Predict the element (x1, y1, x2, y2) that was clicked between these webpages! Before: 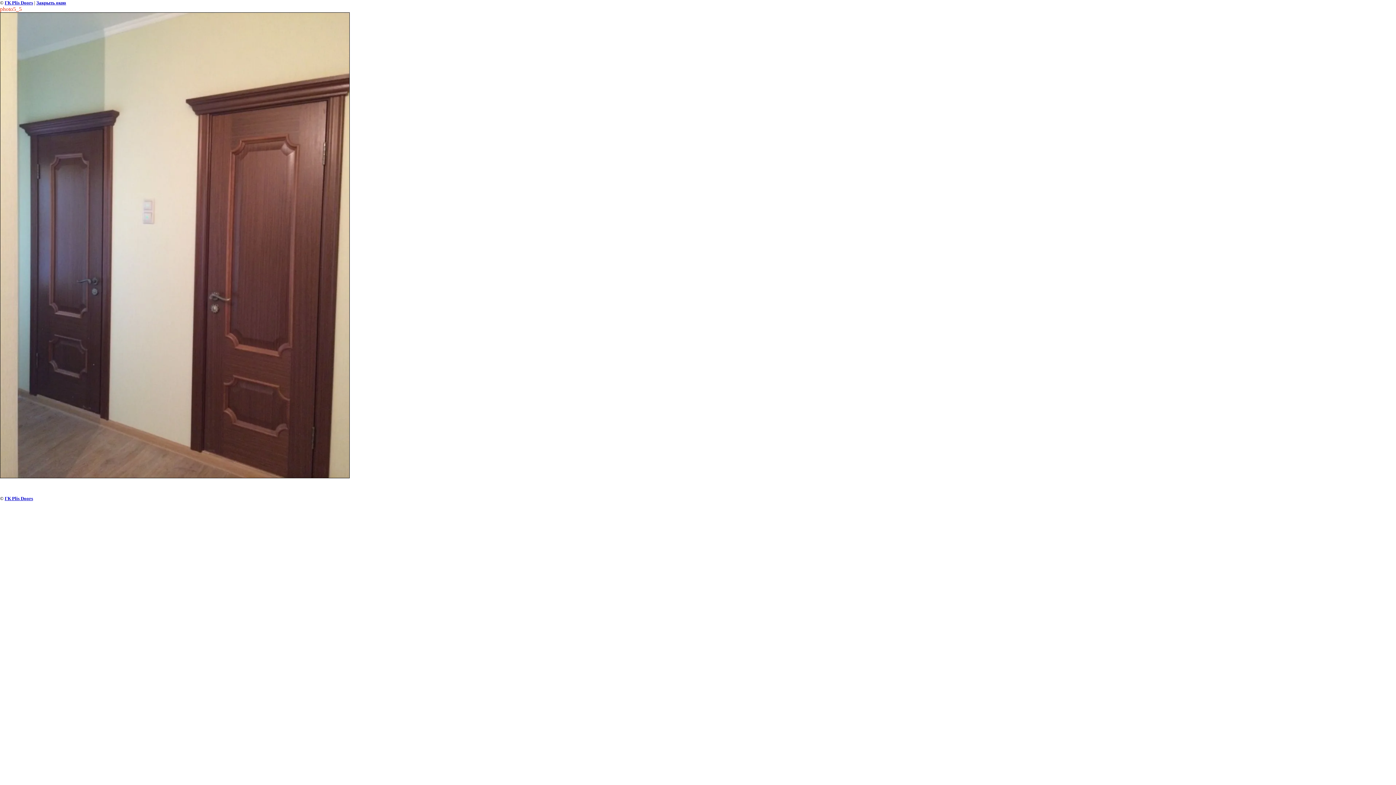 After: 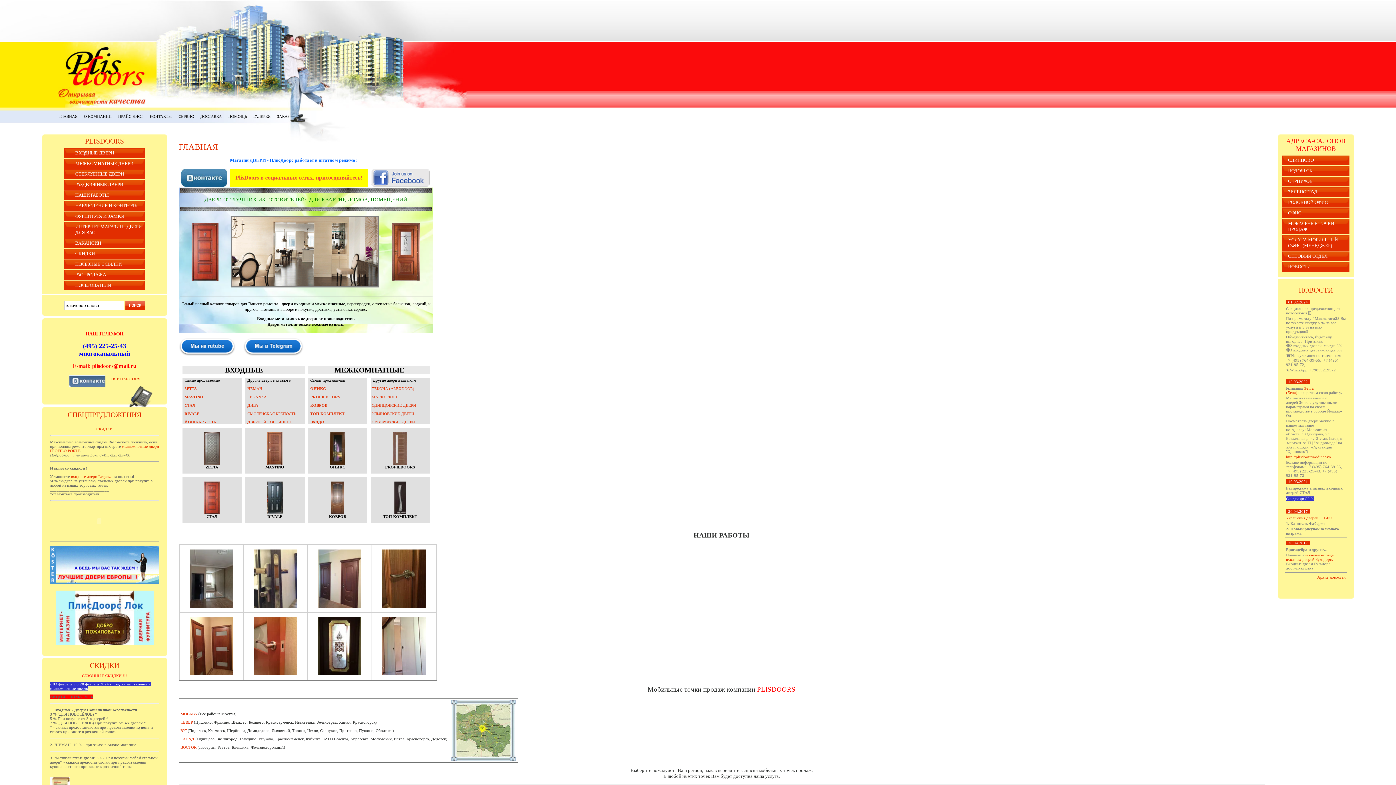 Action: label: ГК Plis Doors bbox: (4, 496, 33, 501)